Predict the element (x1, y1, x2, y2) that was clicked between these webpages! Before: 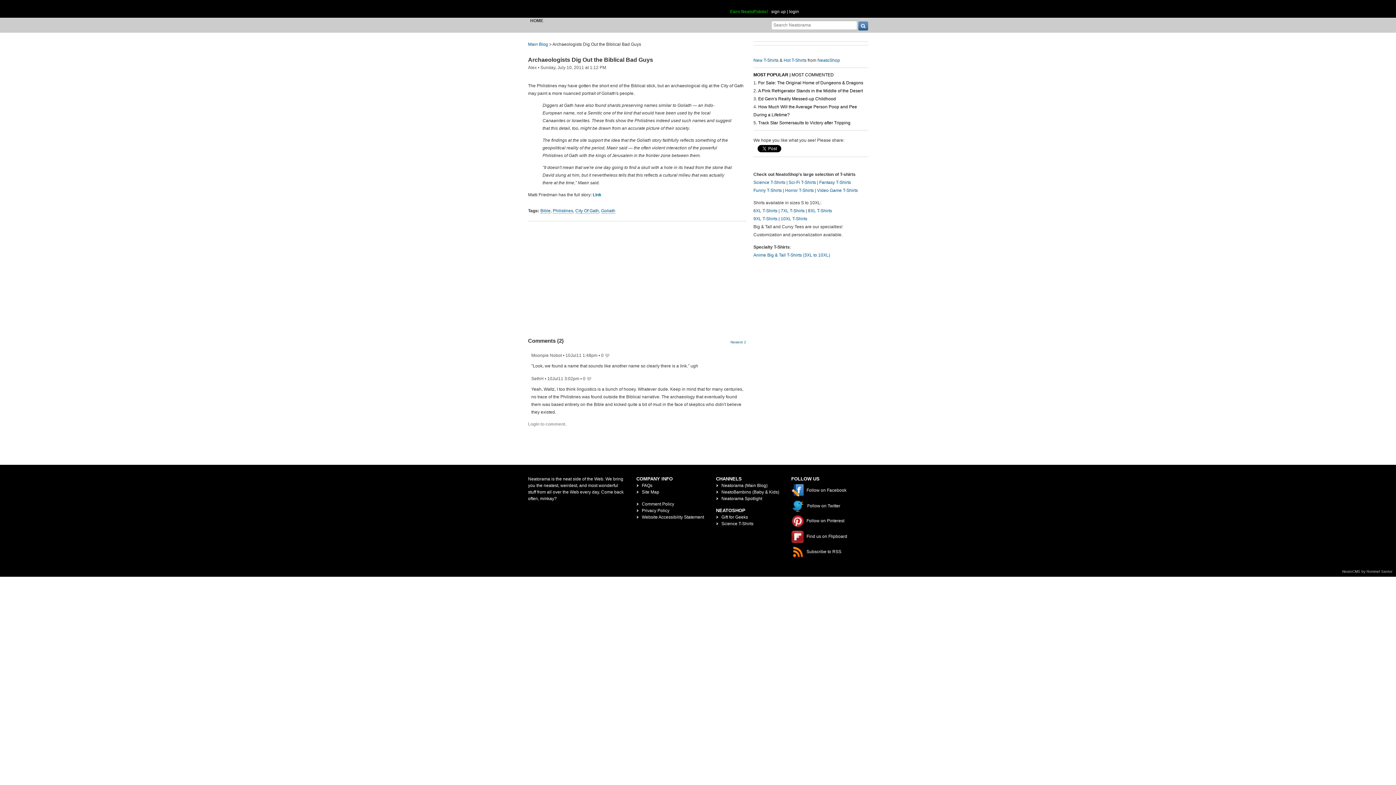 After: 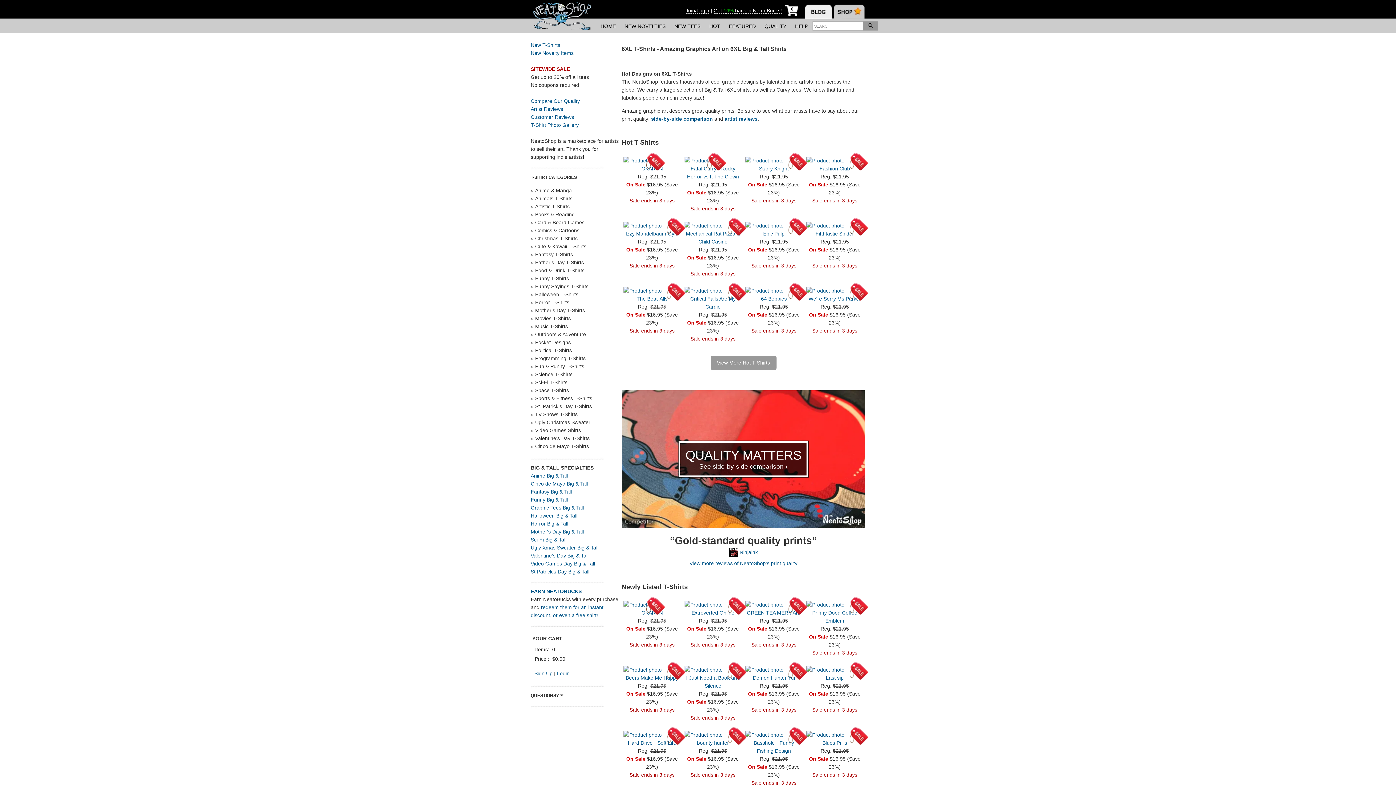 Action: label: 6XL T-Shirts bbox: (753, 208, 777, 213)